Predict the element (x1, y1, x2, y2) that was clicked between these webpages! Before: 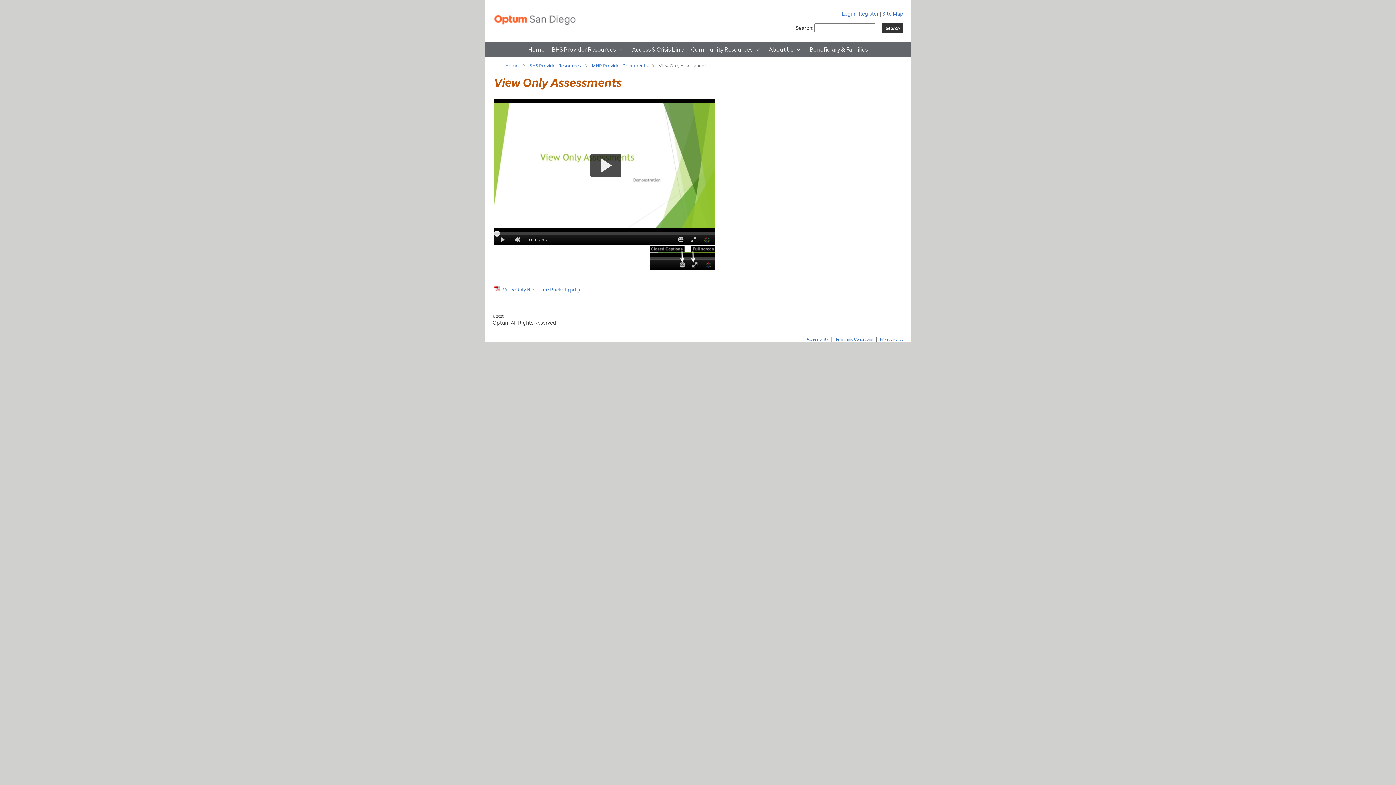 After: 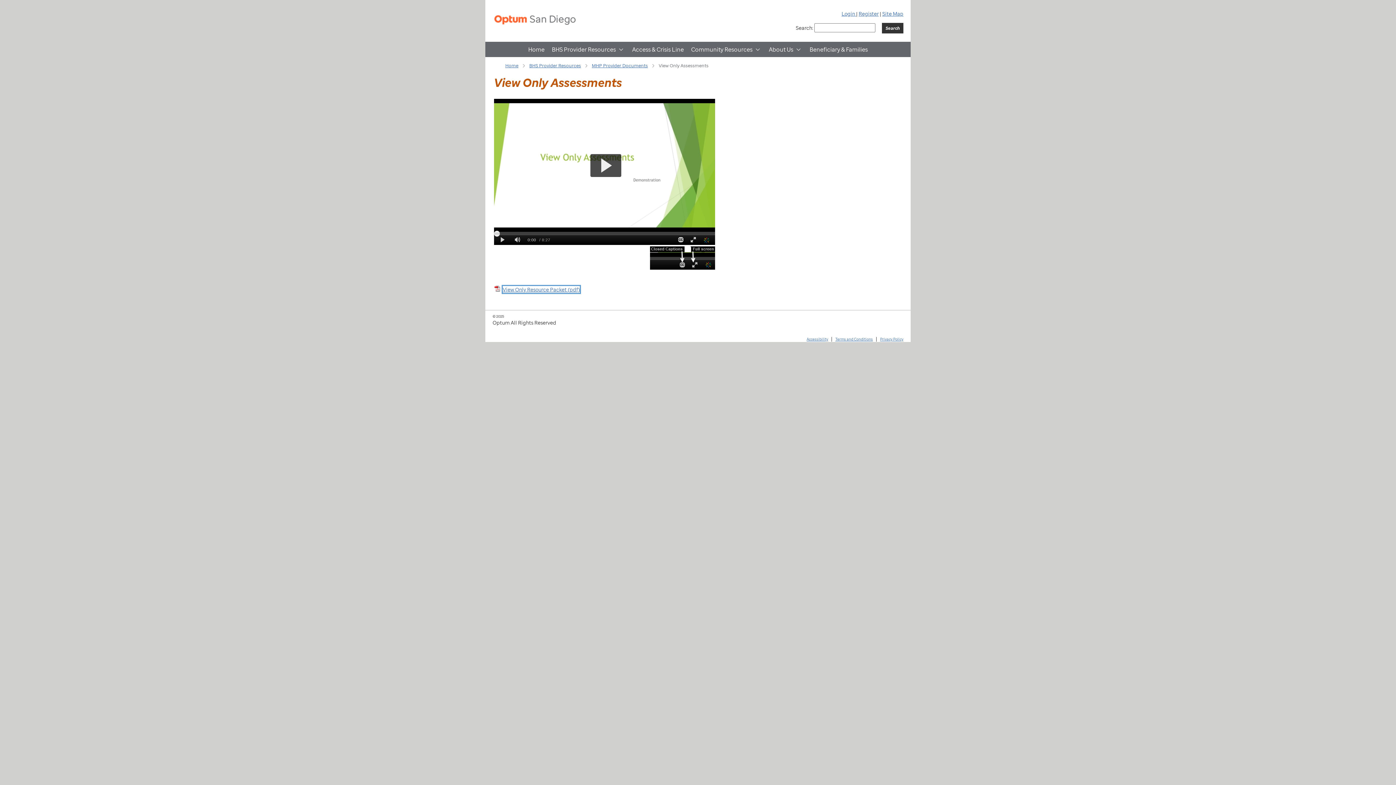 Action: bbox: (502, 286, 580, 293) label: View Only Resource Packet (pdf)